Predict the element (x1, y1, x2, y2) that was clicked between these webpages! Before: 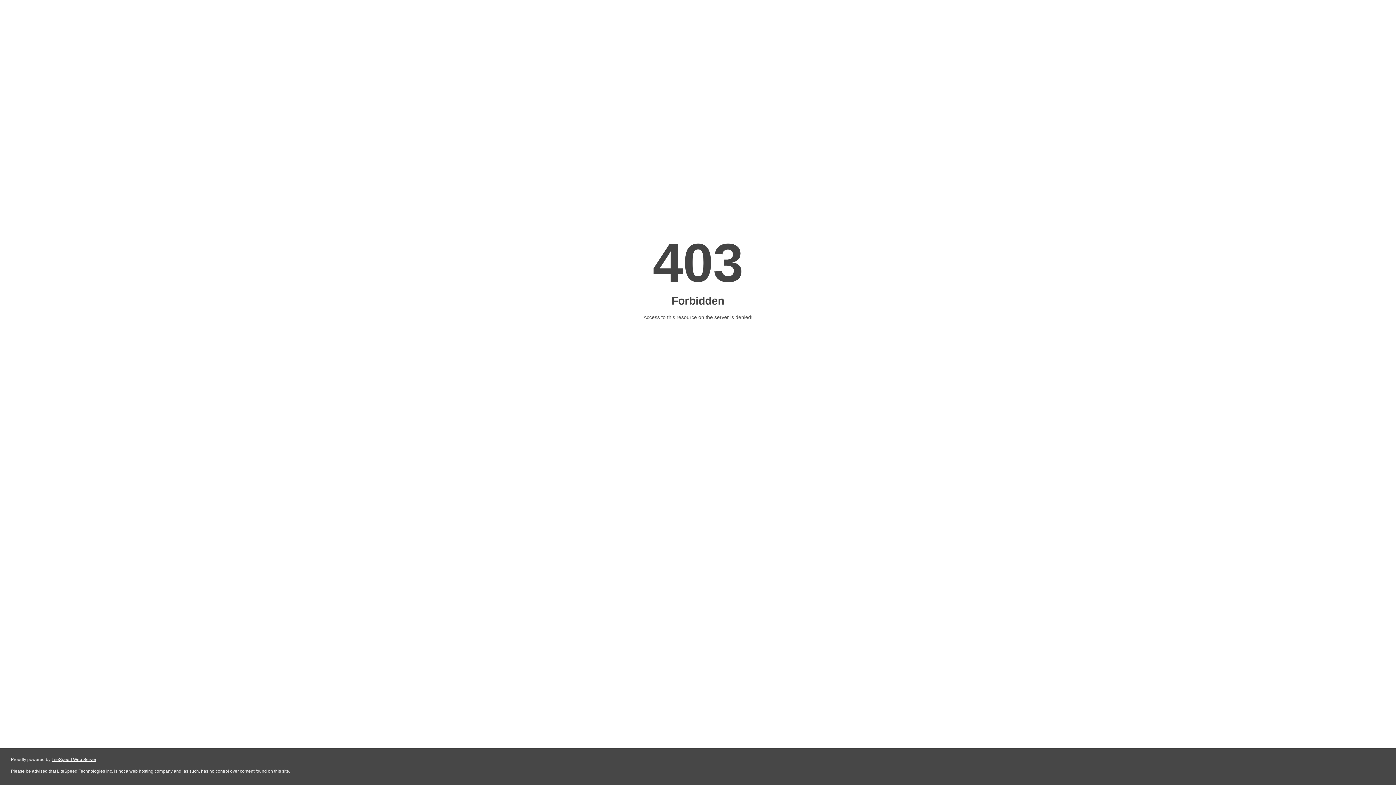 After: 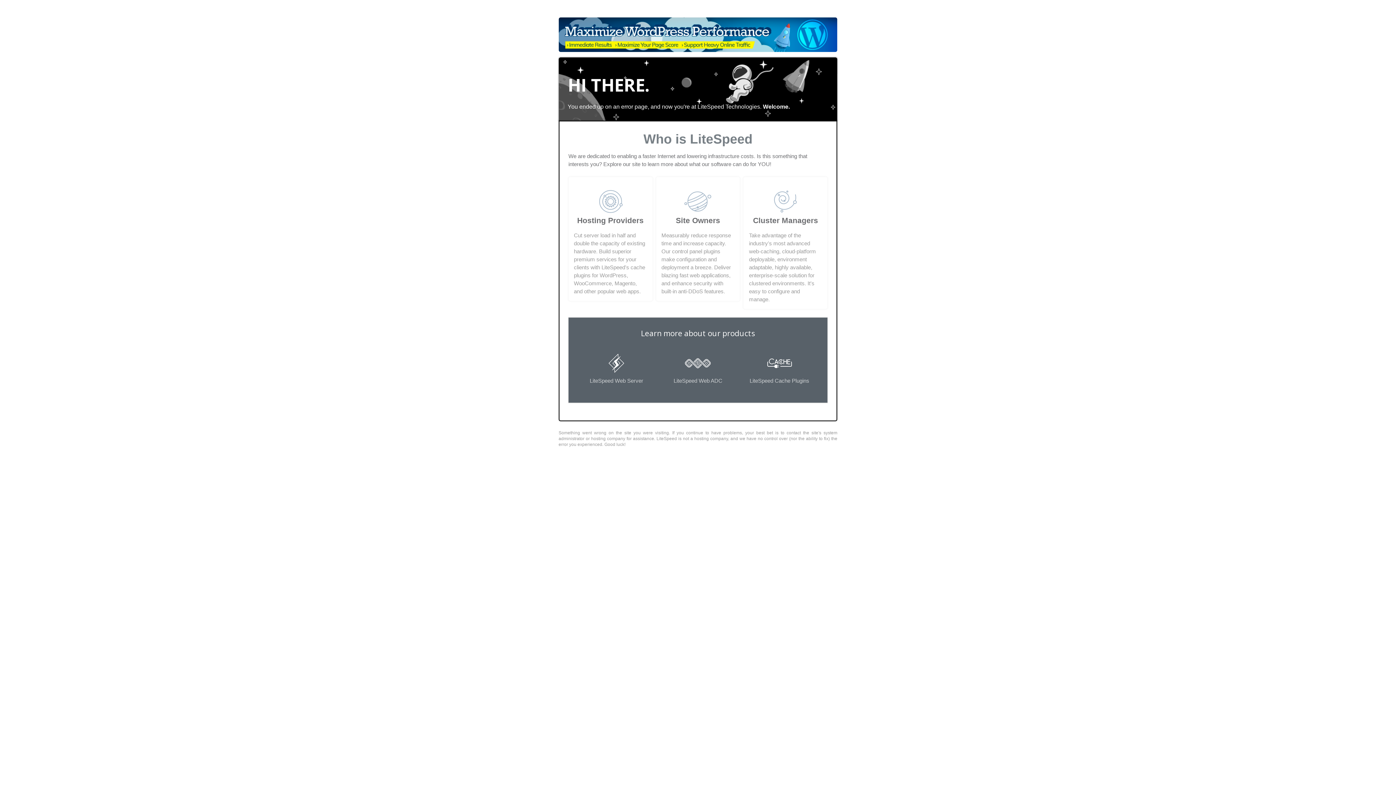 Action: bbox: (51, 757, 96, 762) label: LiteSpeed Web Server